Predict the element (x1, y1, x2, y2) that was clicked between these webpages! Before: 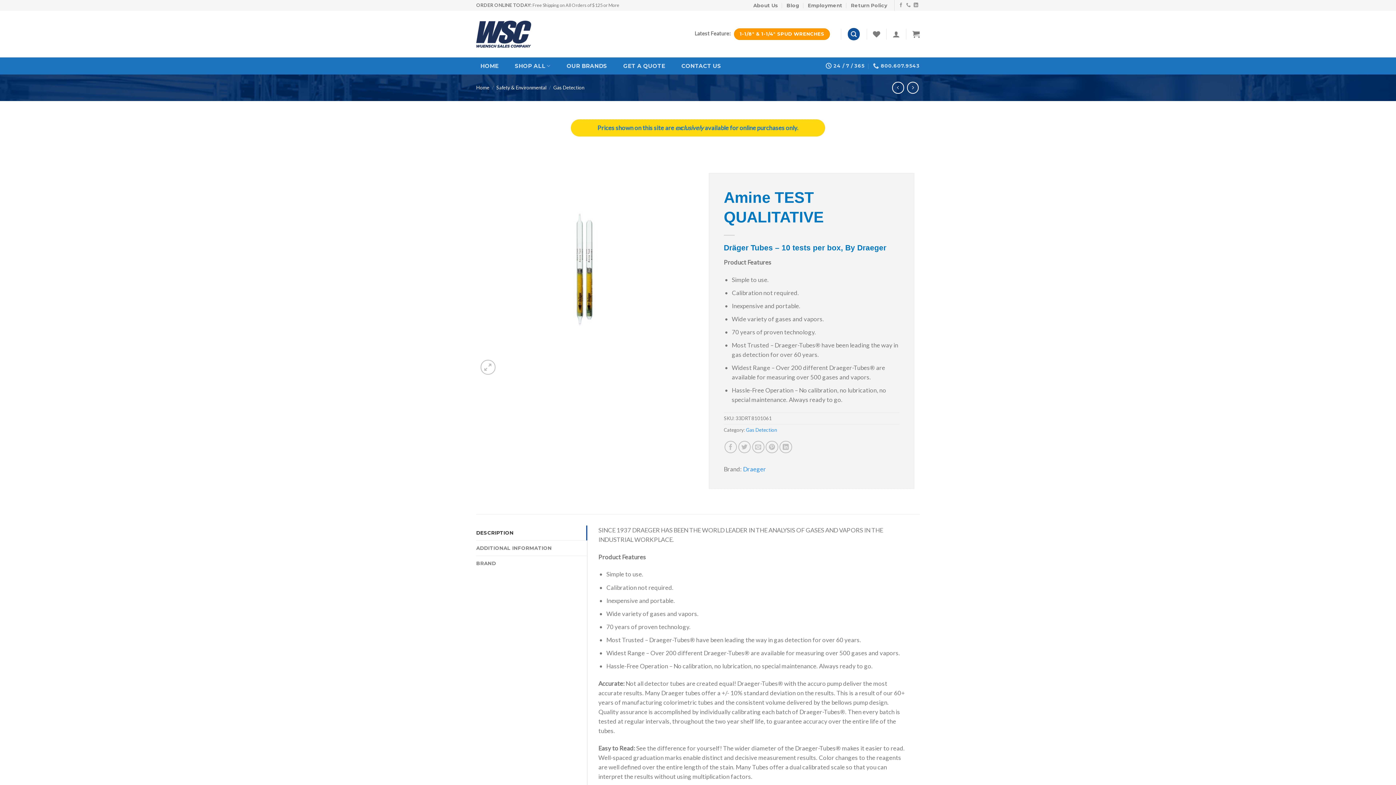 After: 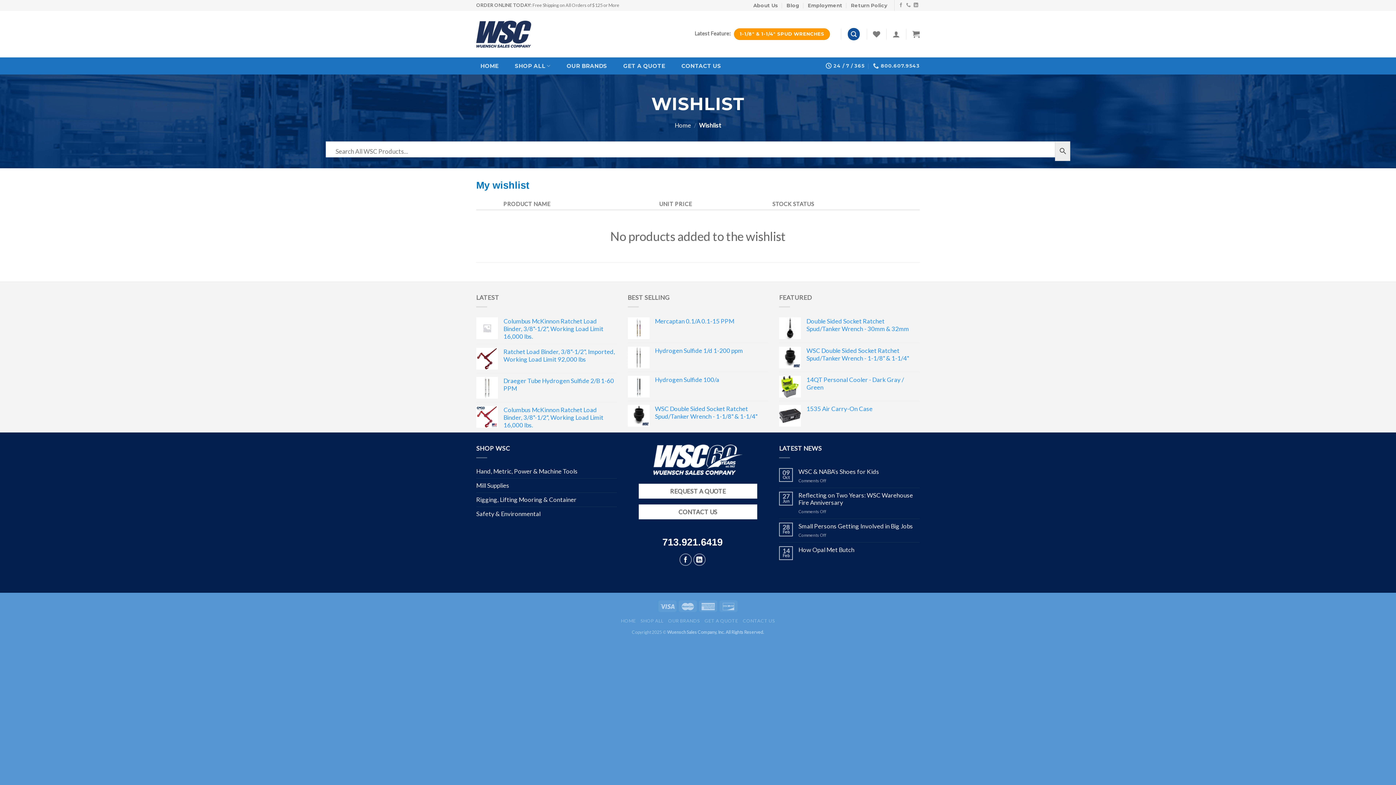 Action: bbox: (873, 26, 880, 42)